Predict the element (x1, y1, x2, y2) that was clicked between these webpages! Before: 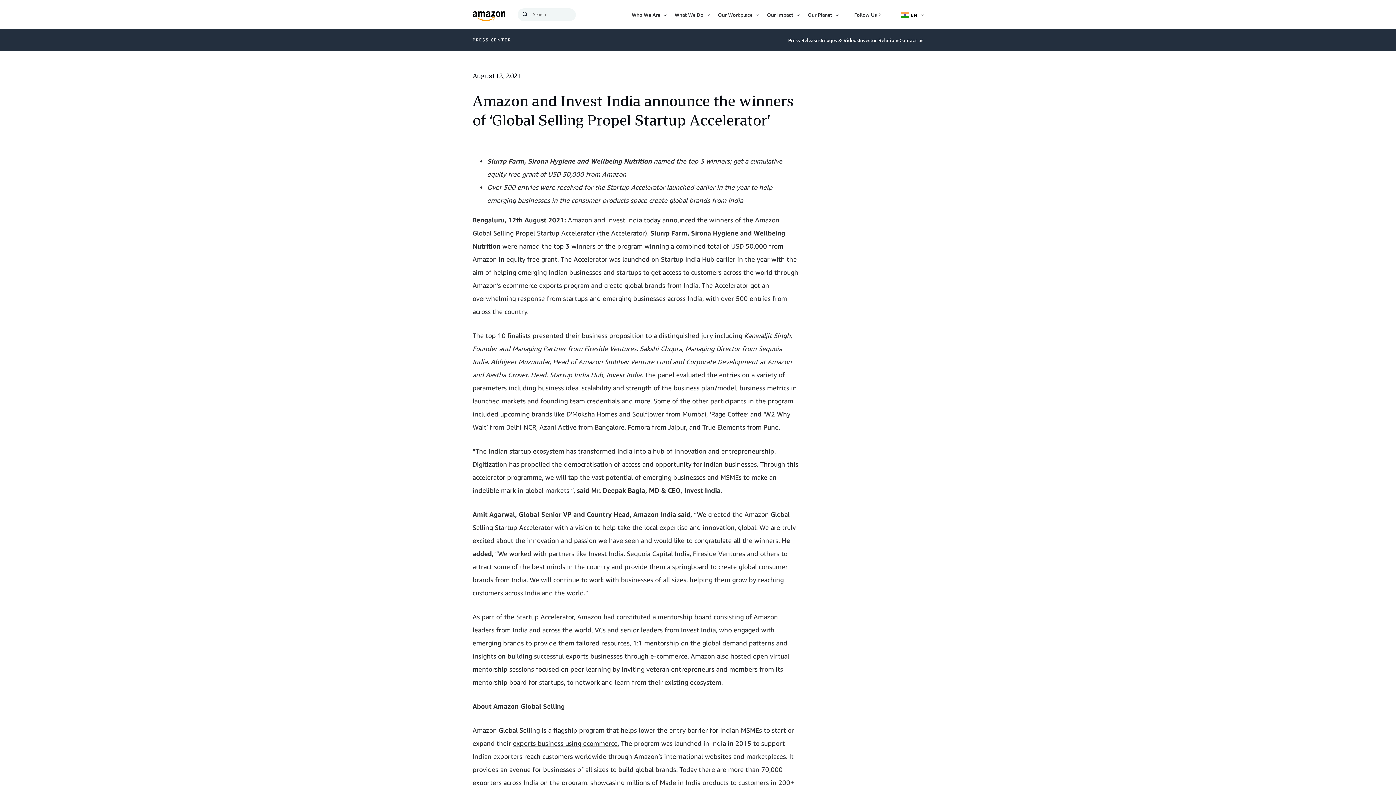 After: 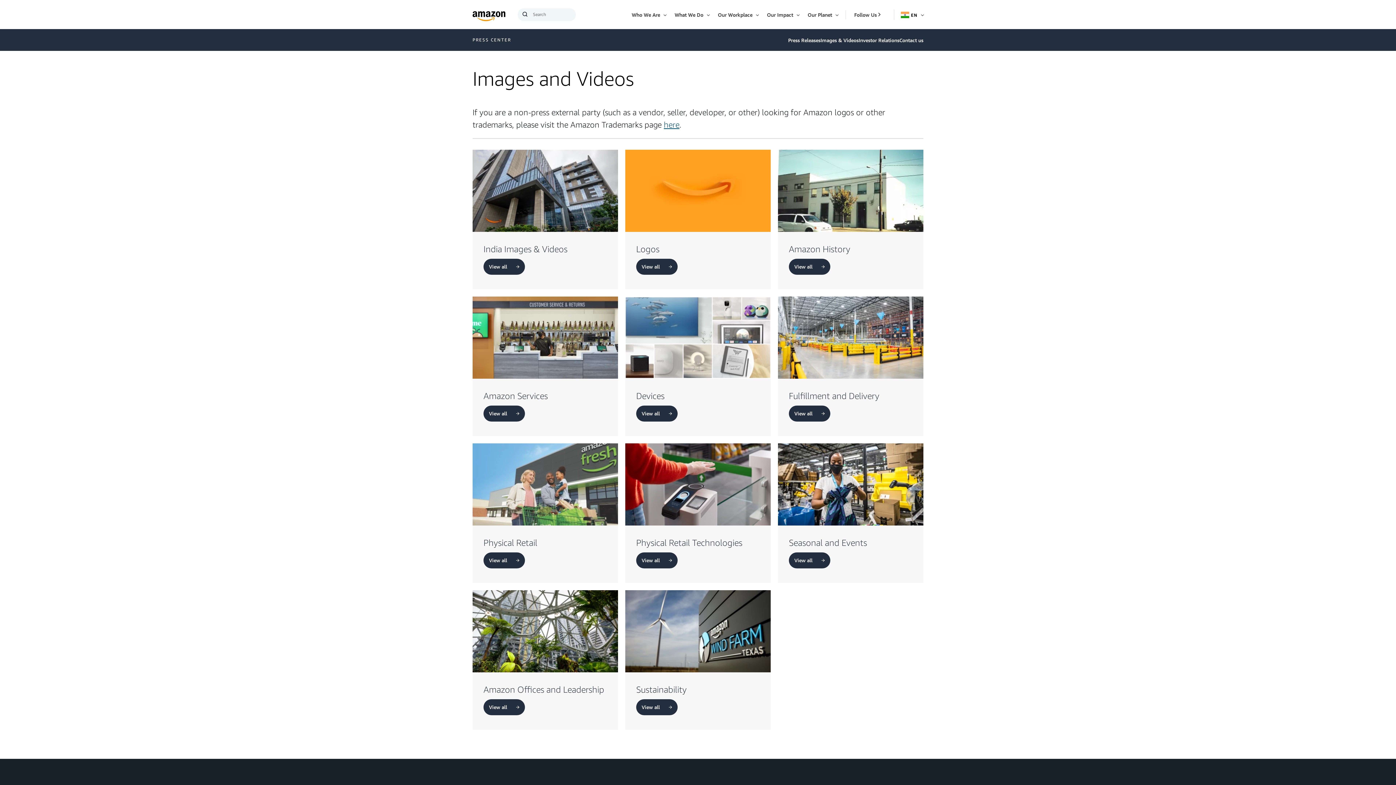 Action: bbox: (820, 36, 858, 43) label: Images & Videos